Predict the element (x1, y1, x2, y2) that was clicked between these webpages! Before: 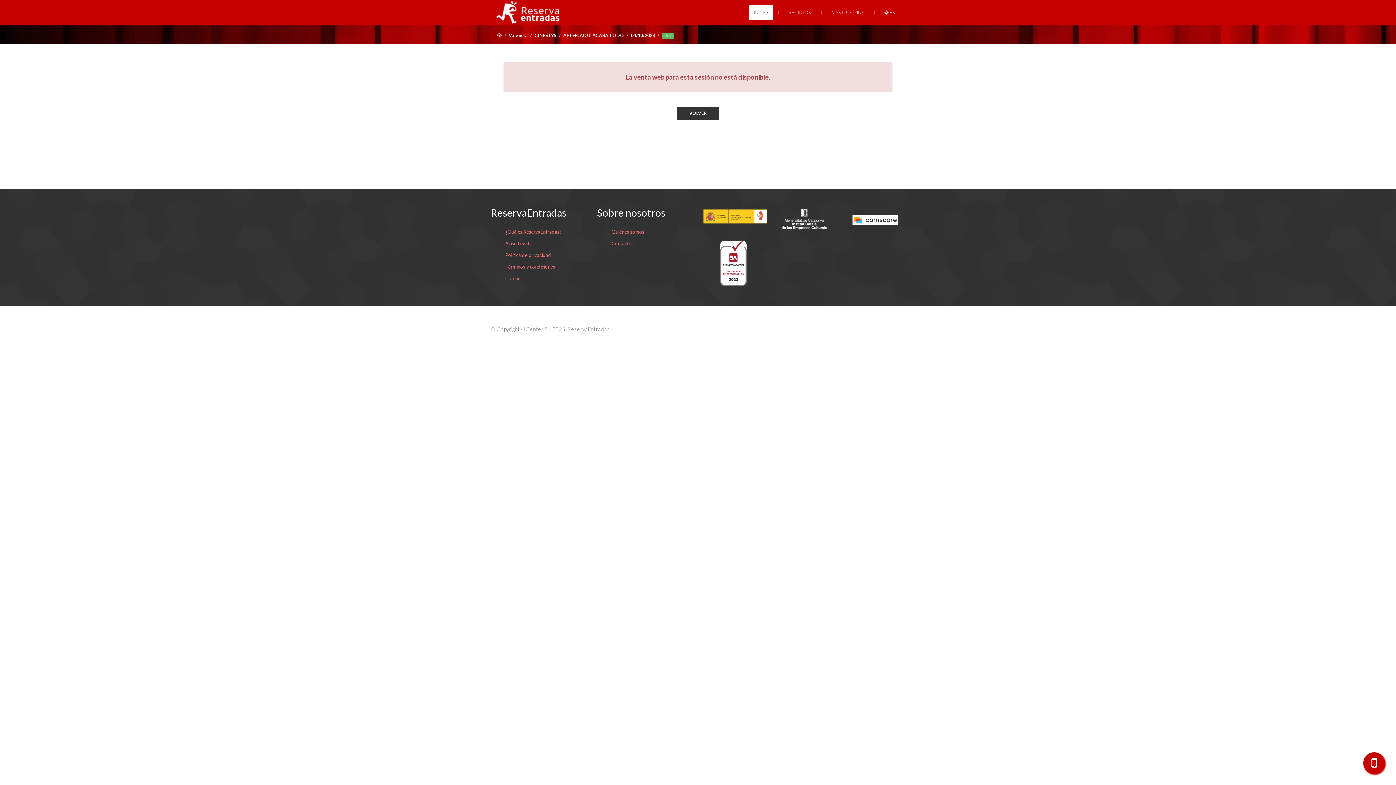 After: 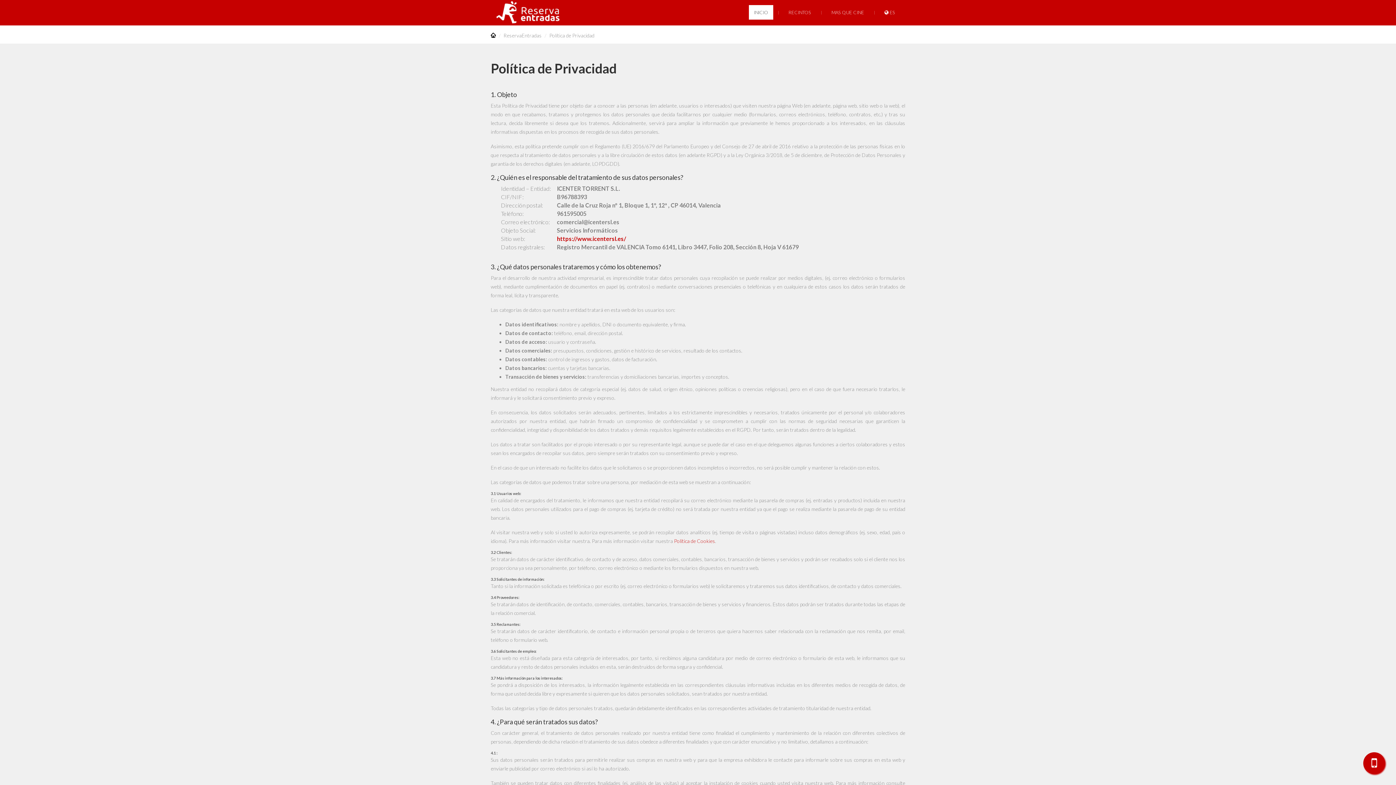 Action: label: Política de privacidad bbox: (505, 252, 551, 258)